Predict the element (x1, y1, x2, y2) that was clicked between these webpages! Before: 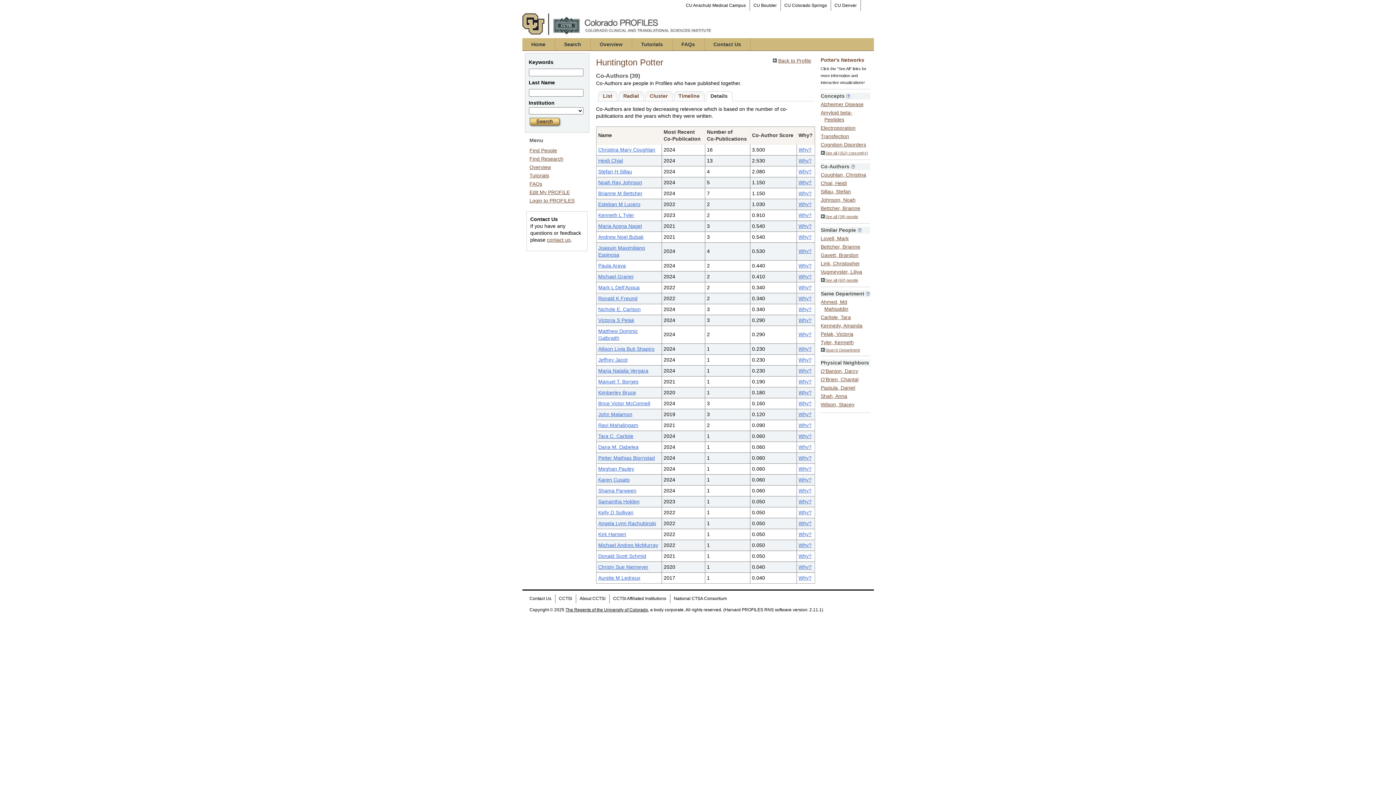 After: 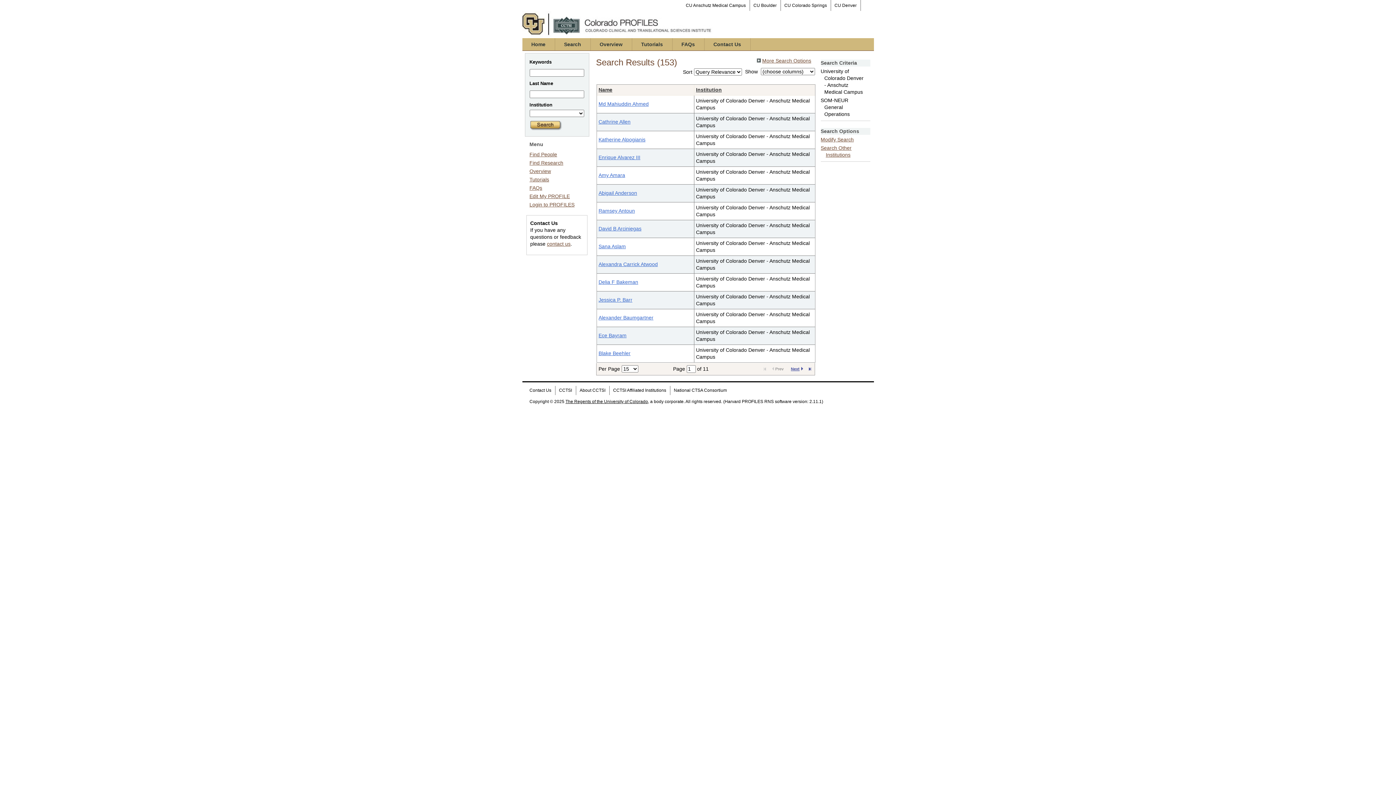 Action: label: Search Department bbox: (820, 346, 860, 352)